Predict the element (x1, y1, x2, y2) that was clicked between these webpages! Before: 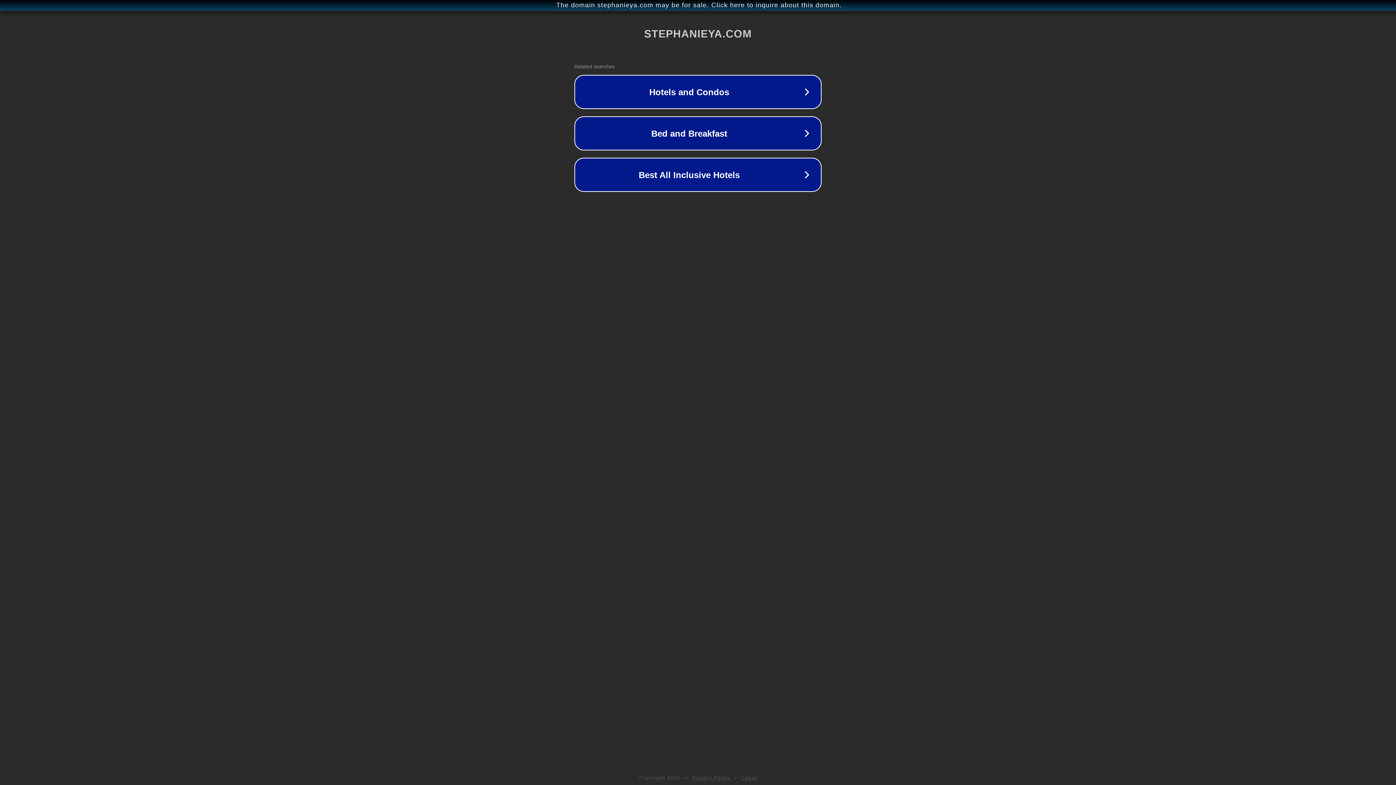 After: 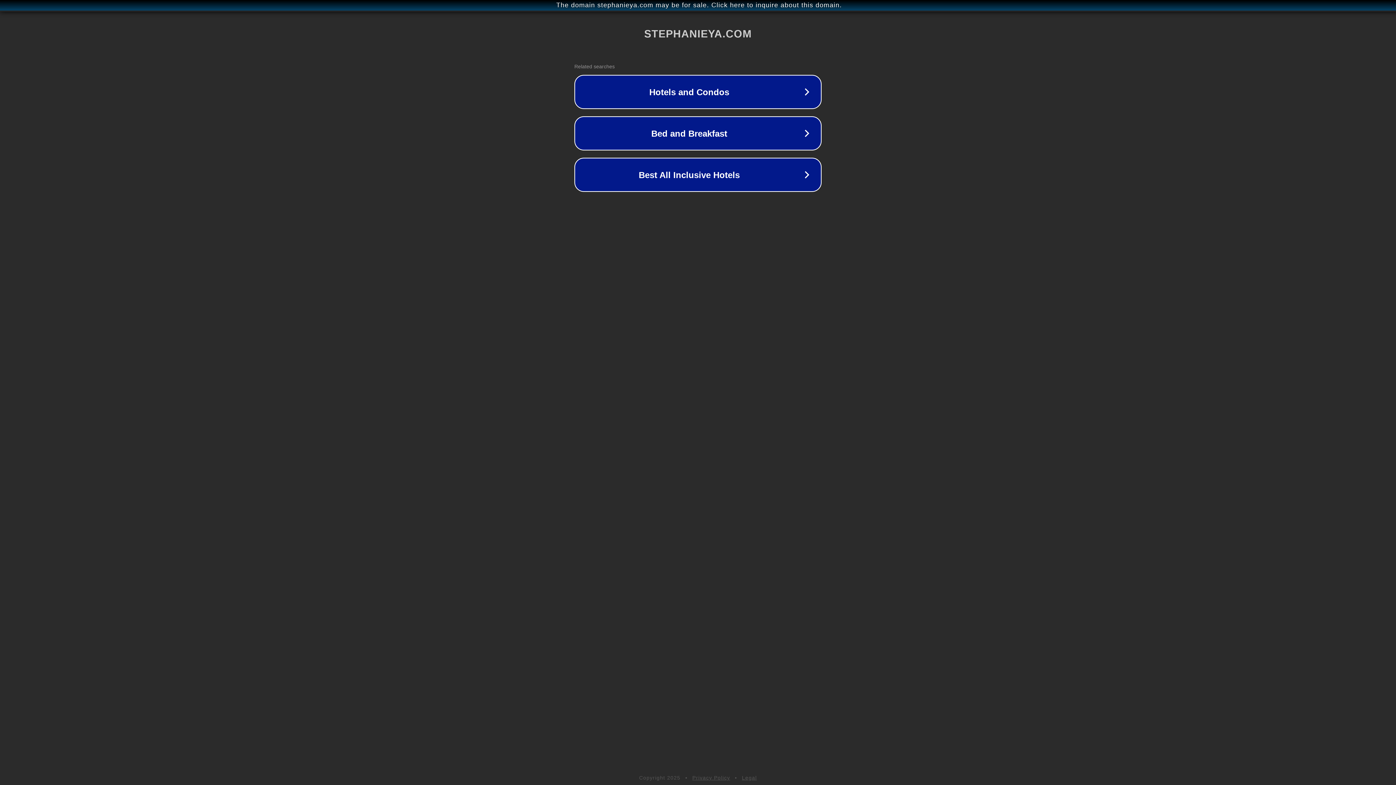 Action: label: Legal bbox: (742, 775, 757, 781)